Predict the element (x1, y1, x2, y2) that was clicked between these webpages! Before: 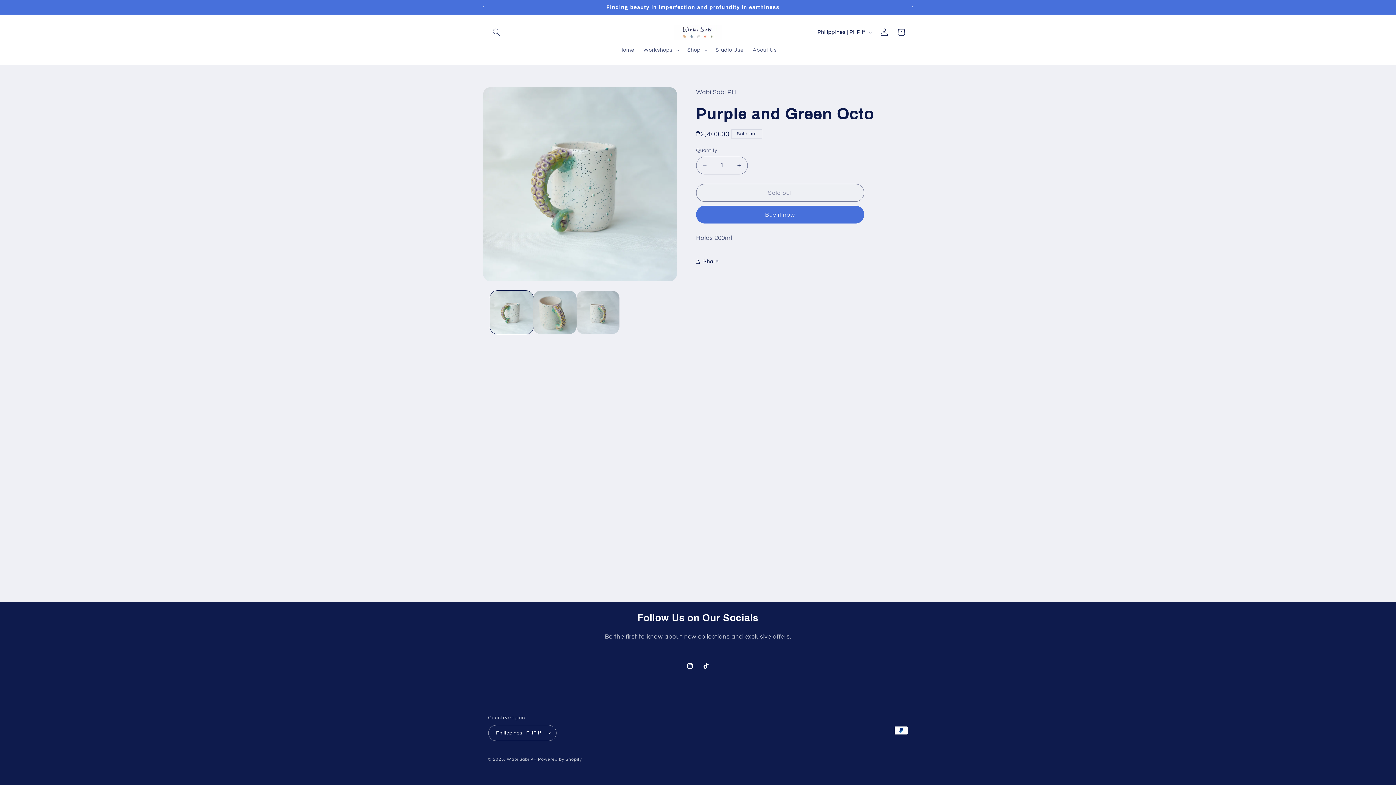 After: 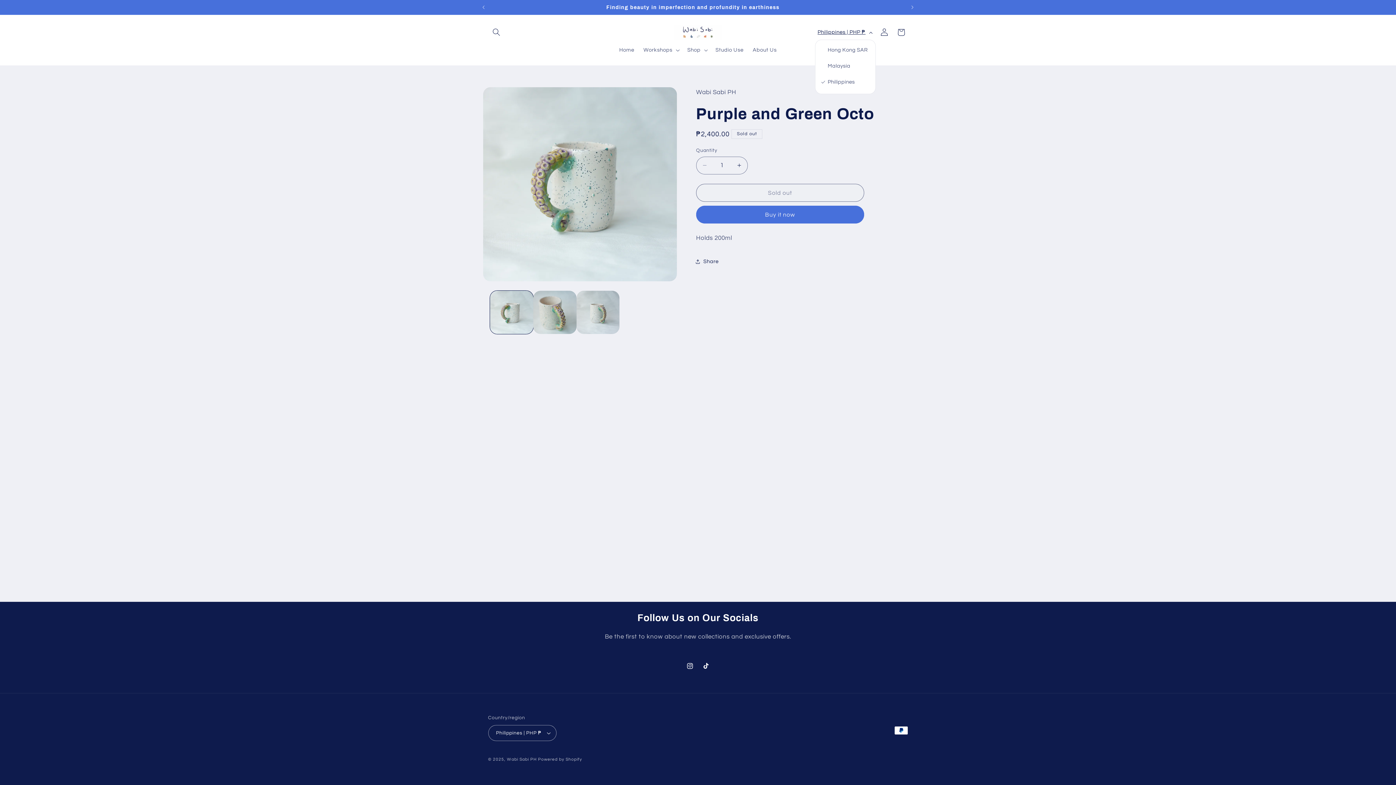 Action: label: Philippines | PHP ₱ bbox: (813, 25, 876, 39)